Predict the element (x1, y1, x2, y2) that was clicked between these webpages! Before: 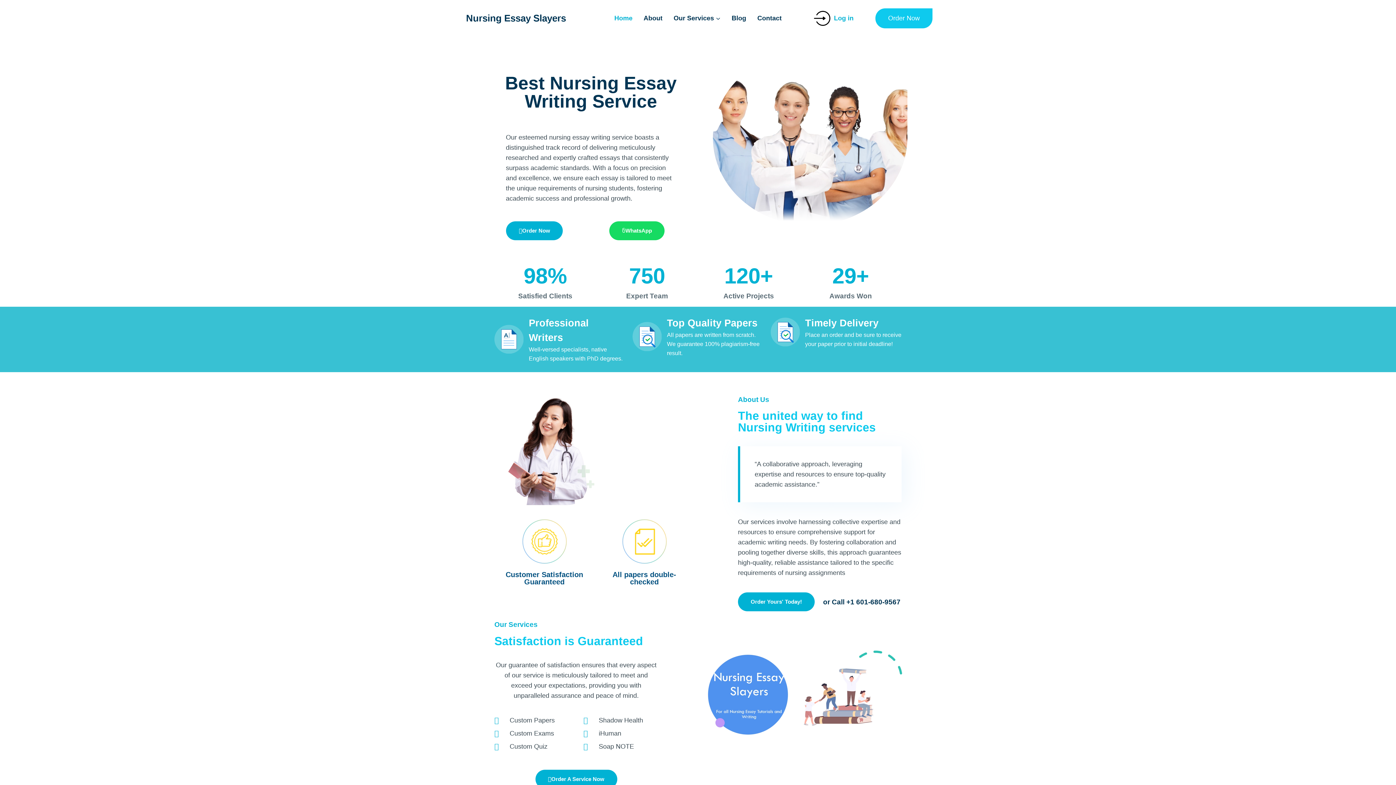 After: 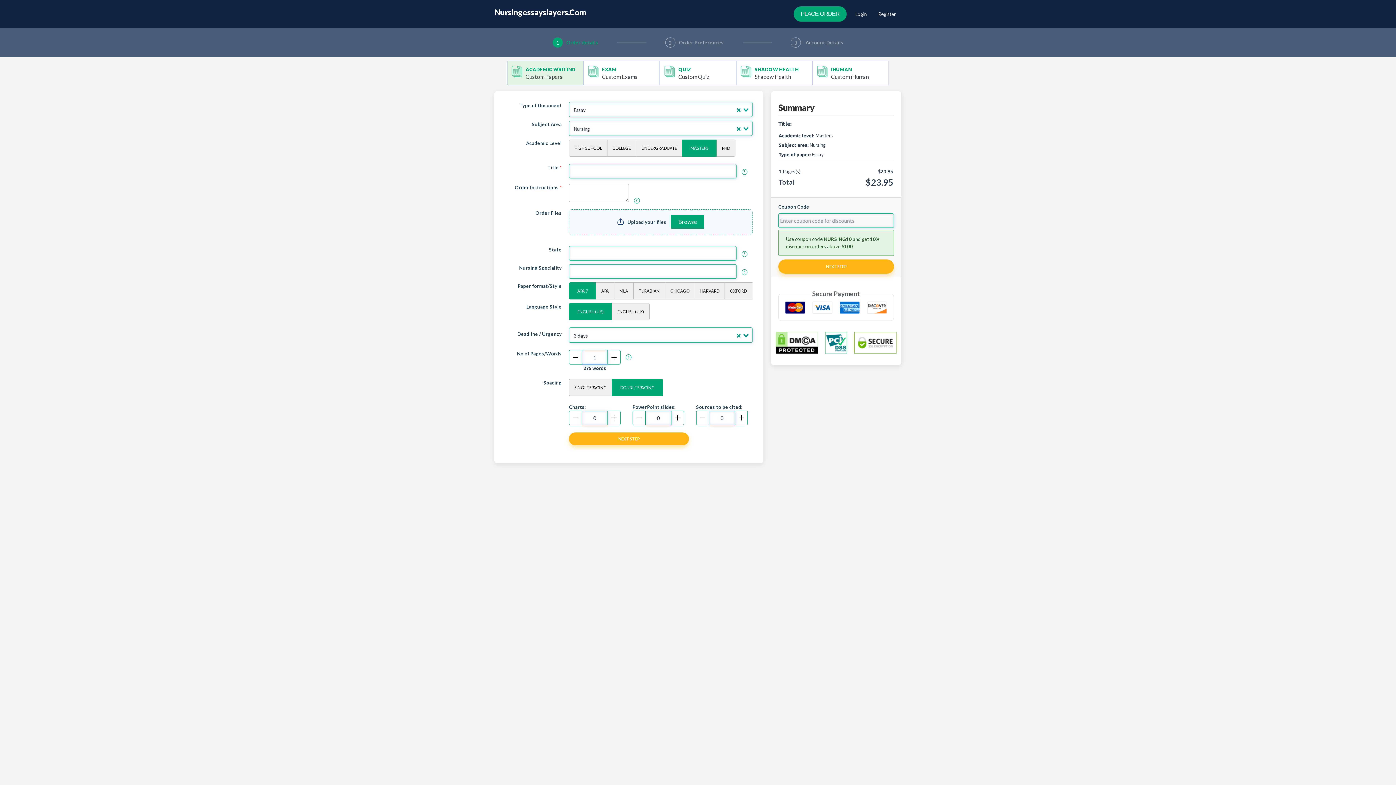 Action: label: Order Now bbox: (506, 221, 563, 240)